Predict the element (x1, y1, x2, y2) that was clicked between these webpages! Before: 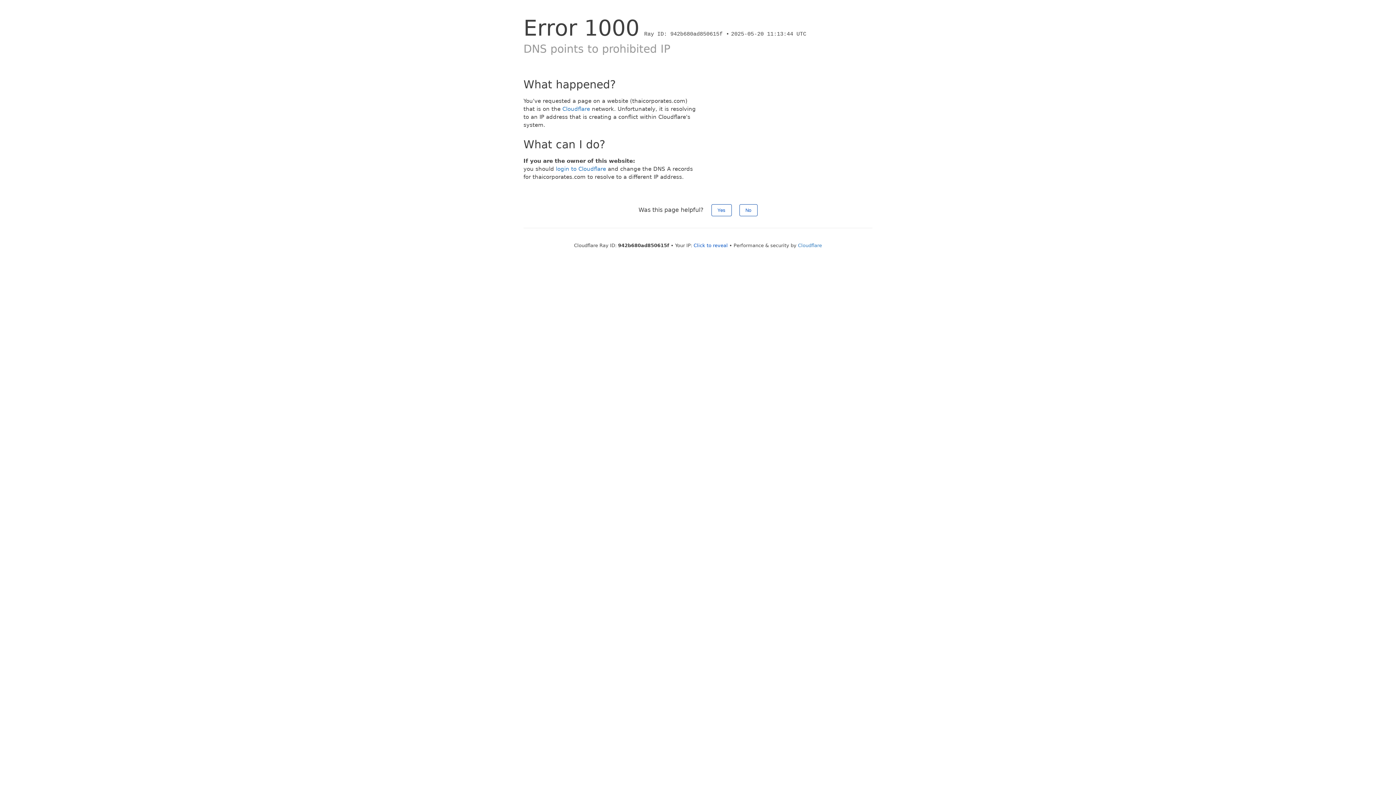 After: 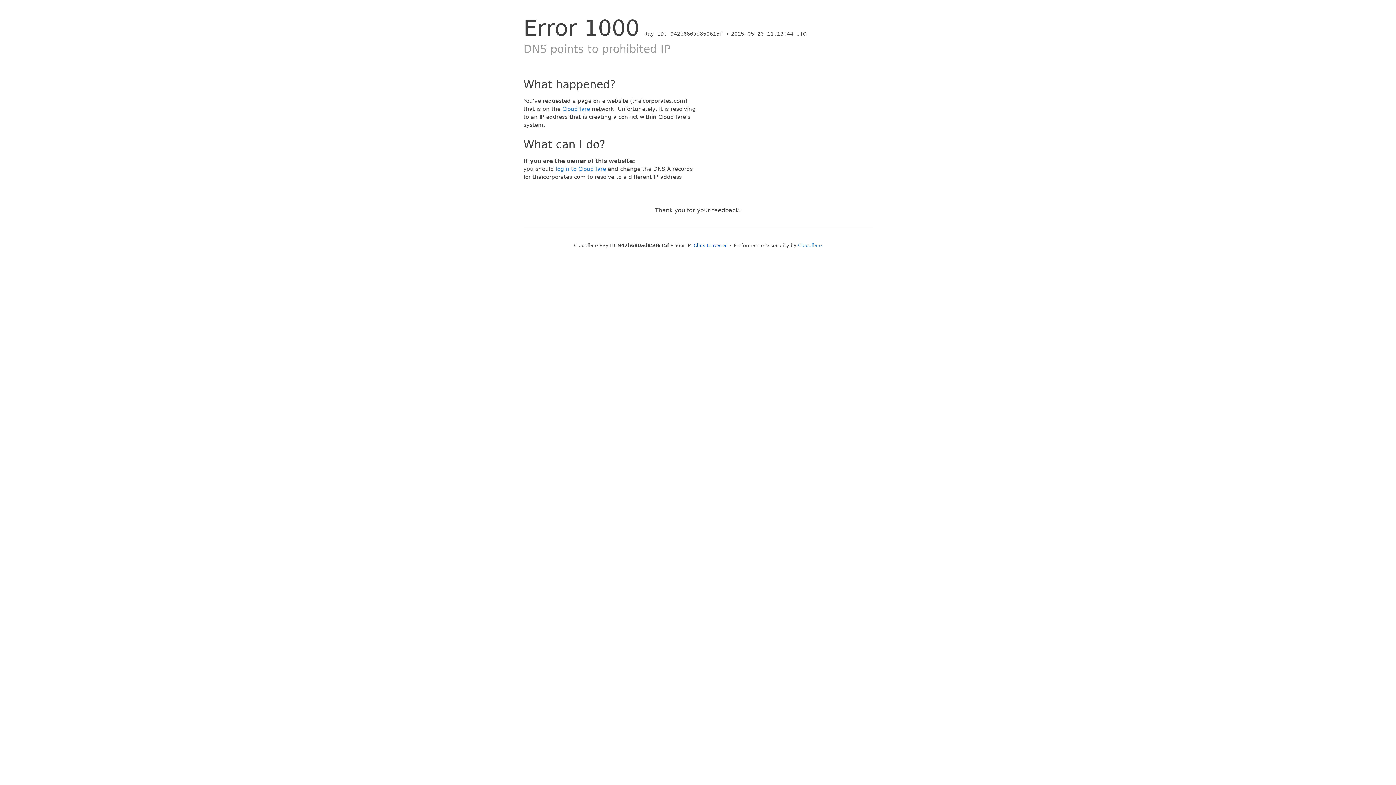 Action: bbox: (711, 204, 731, 216) label: Yes